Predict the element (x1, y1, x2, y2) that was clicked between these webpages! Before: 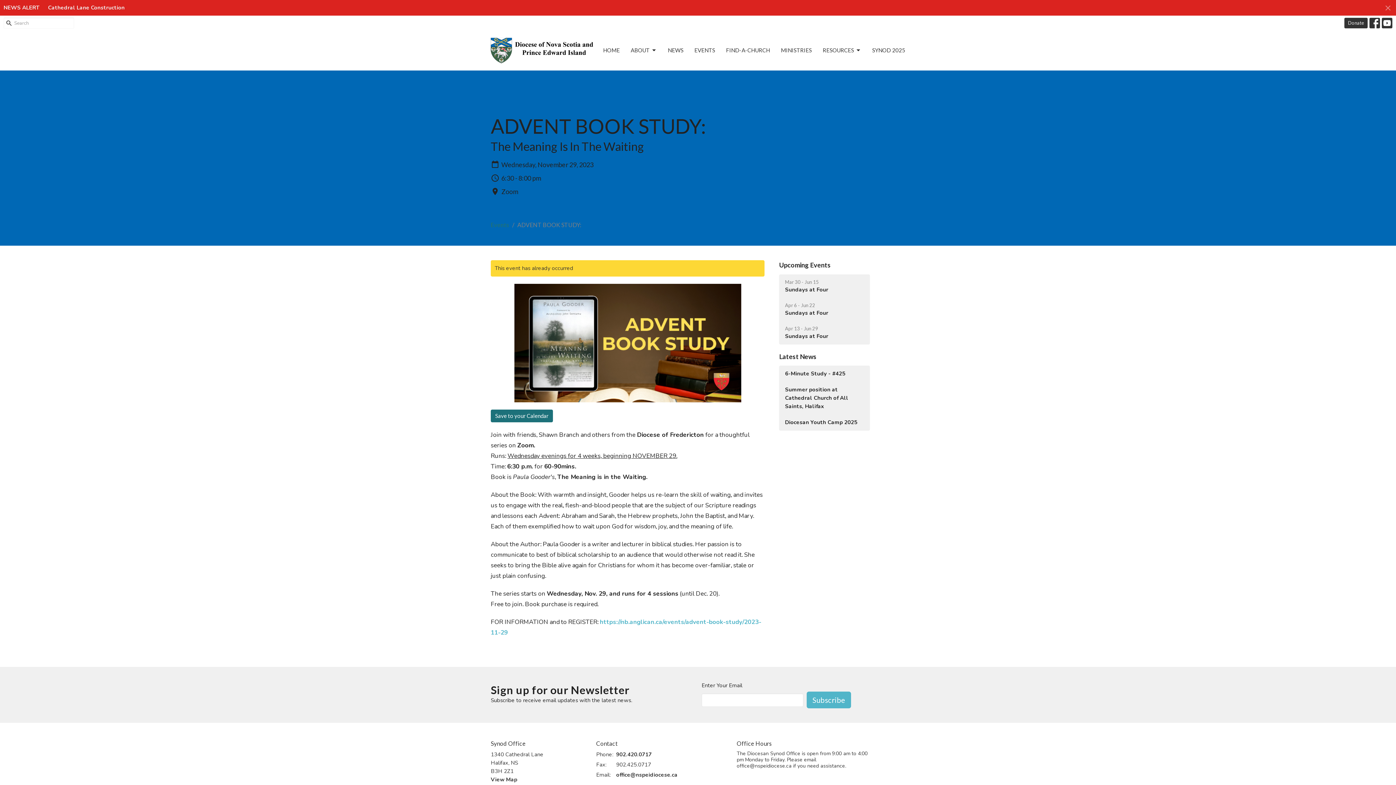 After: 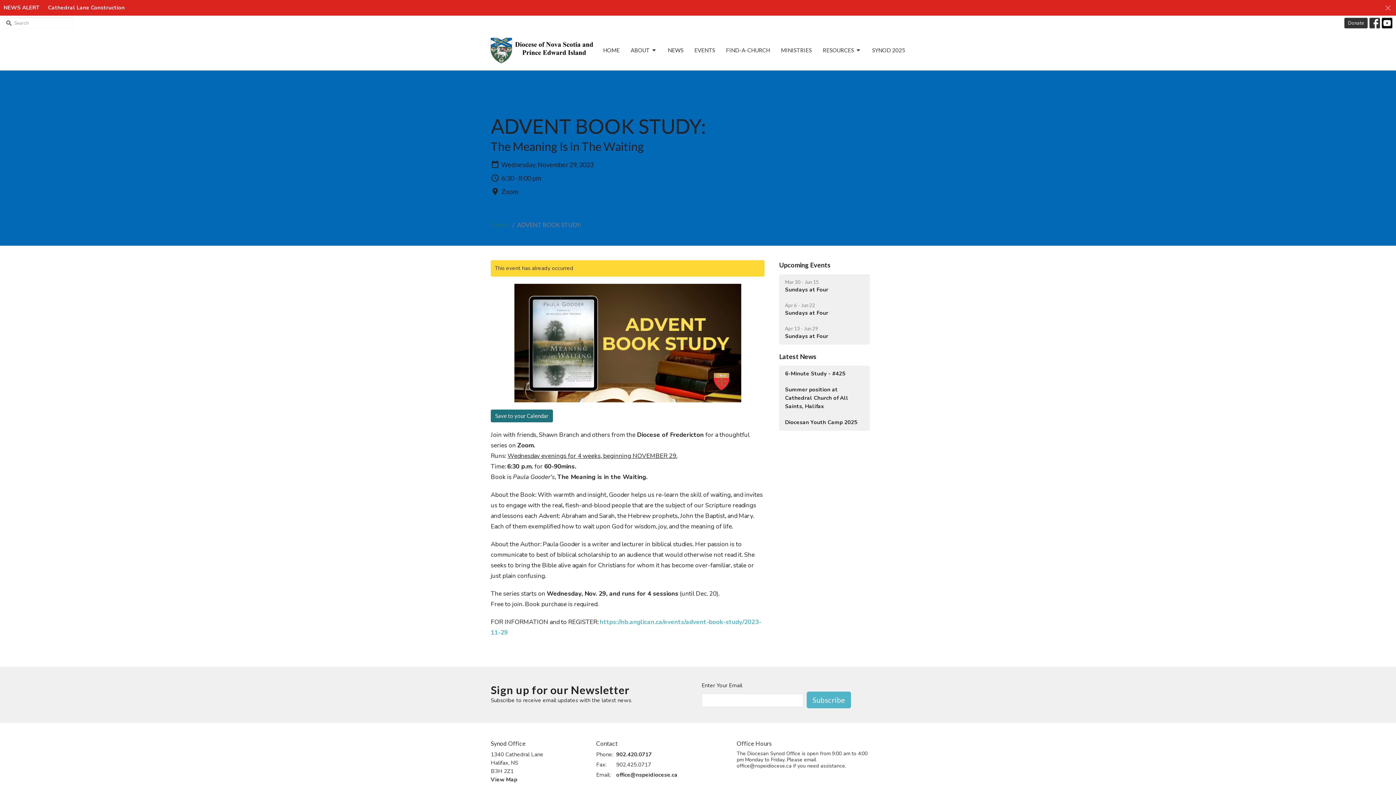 Action: bbox: (1382, 17, 1392, 28)